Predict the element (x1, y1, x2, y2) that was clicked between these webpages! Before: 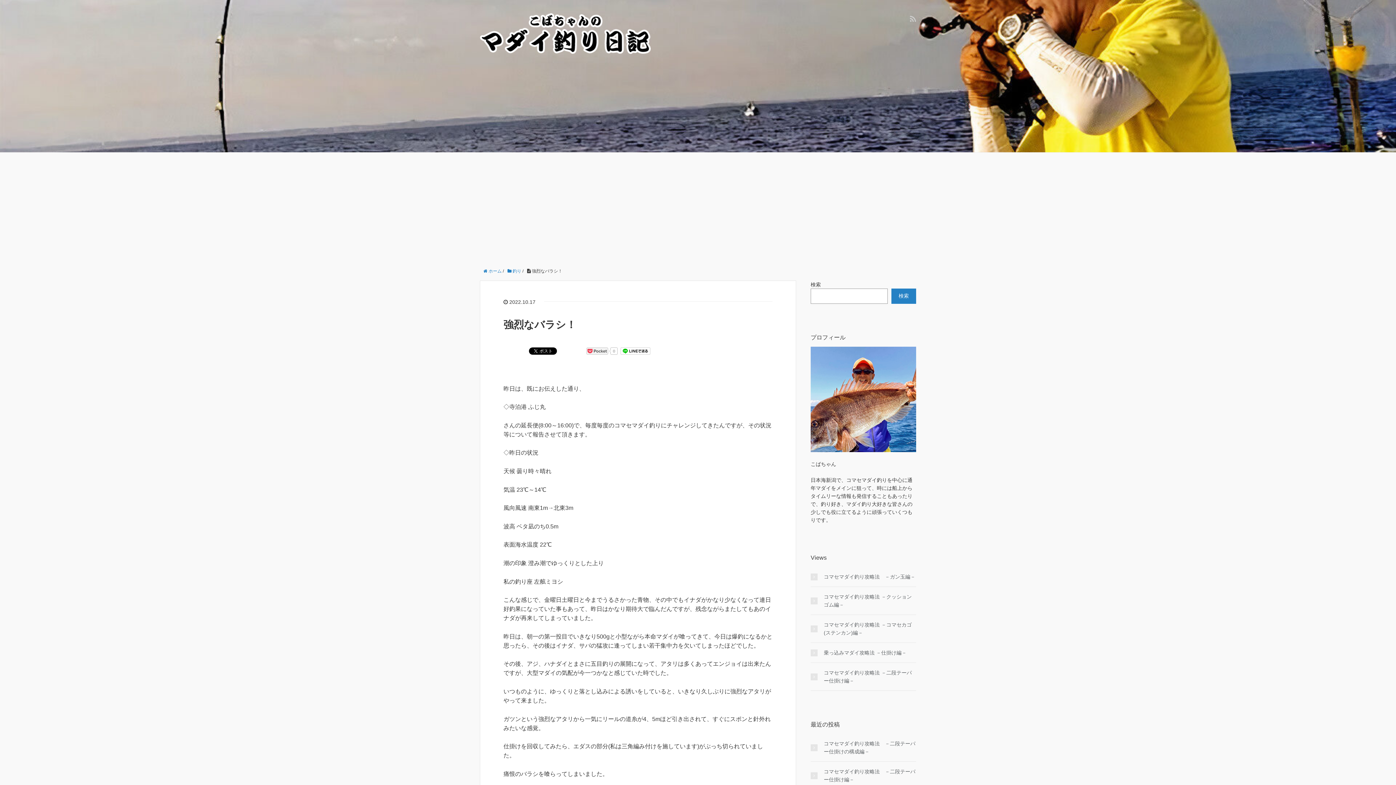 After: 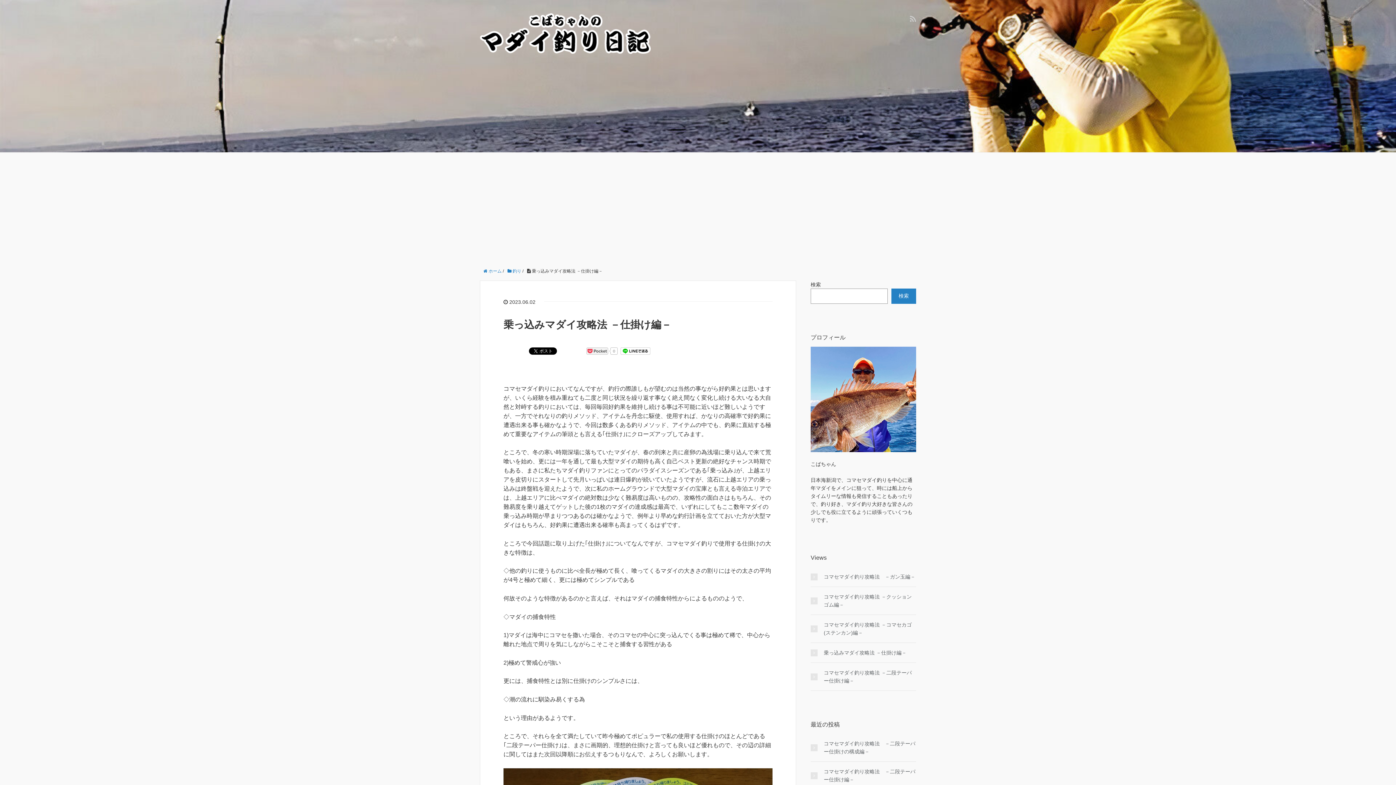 Action: bbox: (810, 649, 916, 657) label: 乗っ込みマダイ攻略法 －仕掛け編－